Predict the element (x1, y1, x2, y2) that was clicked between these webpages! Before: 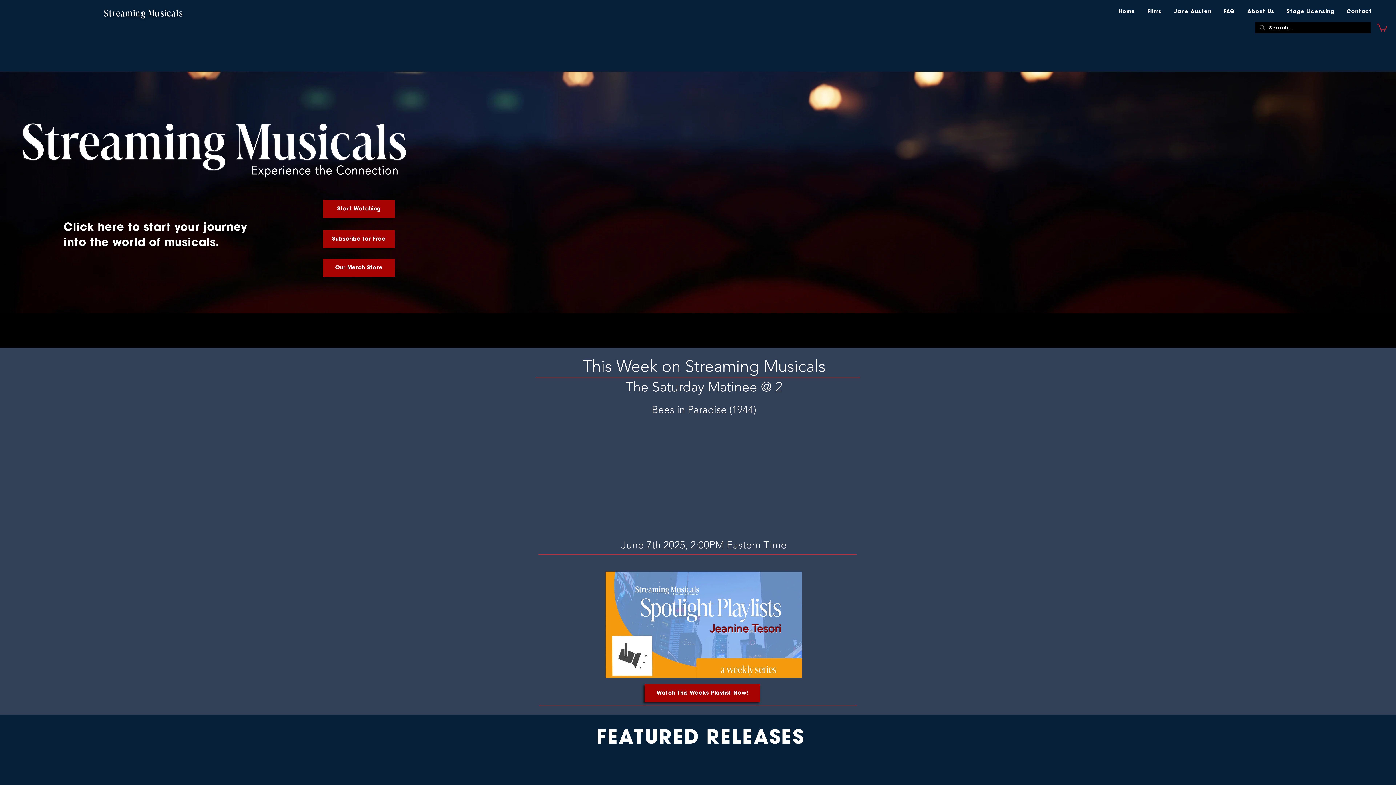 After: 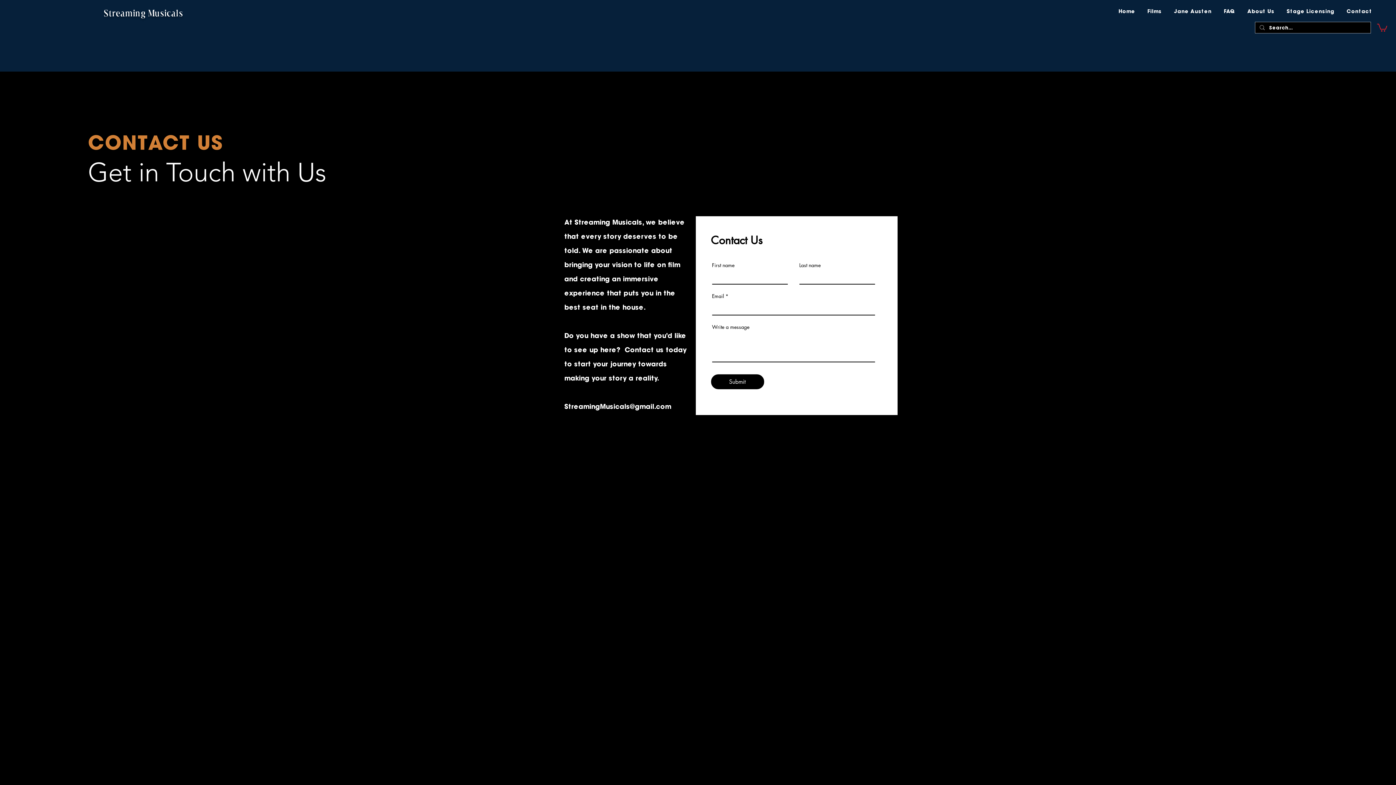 Action: label: Contact bbox: (1342, 5, 1377, 18)